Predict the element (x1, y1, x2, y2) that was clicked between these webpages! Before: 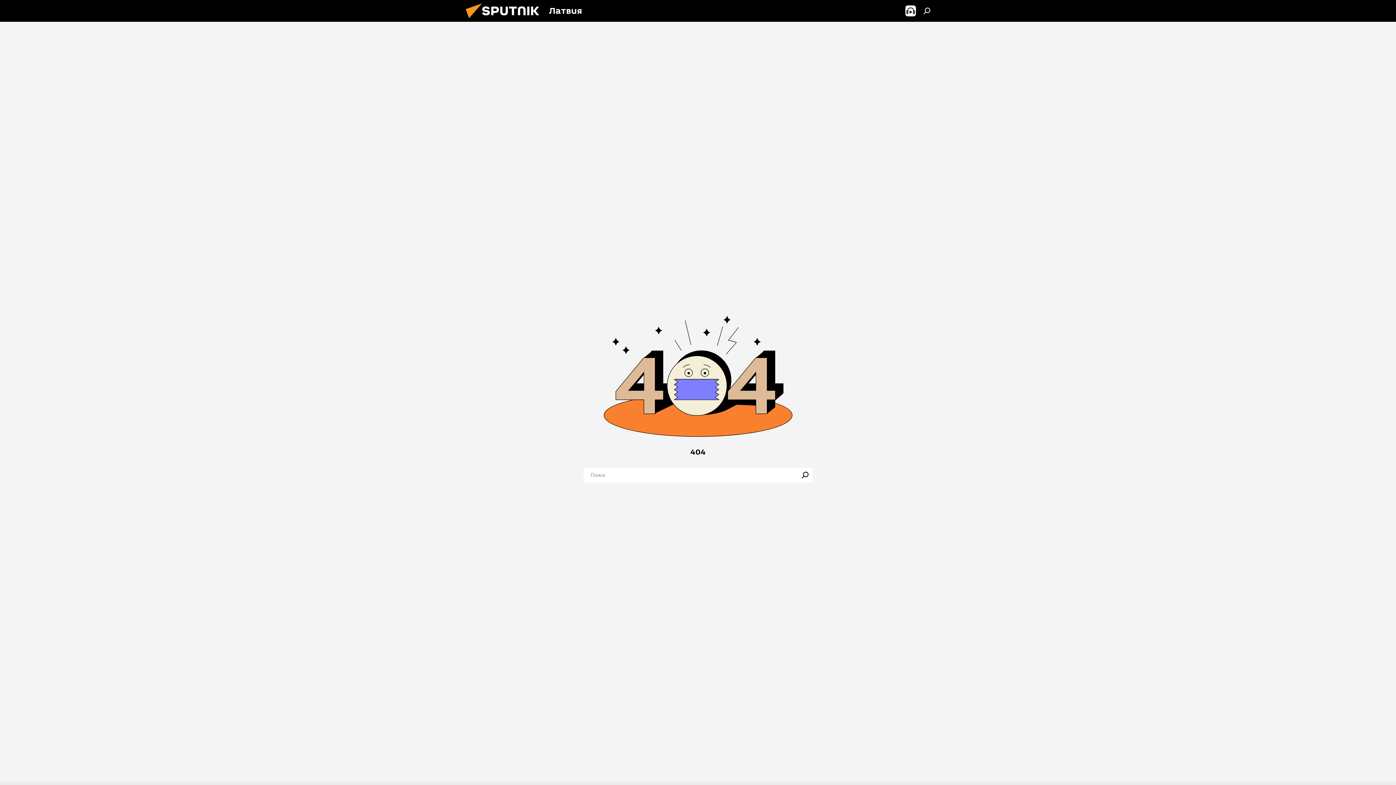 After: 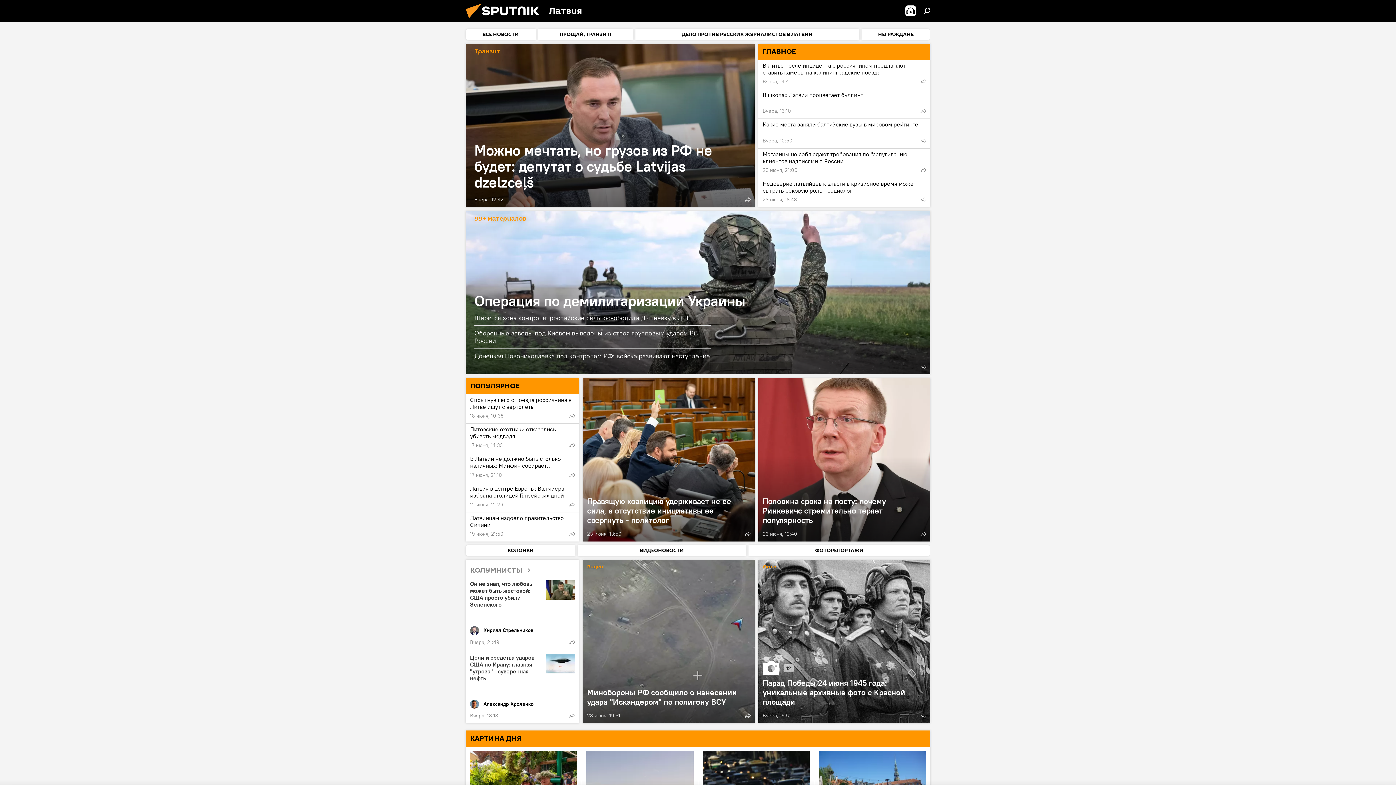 Action: bbox: (461, 16, 549, 23)